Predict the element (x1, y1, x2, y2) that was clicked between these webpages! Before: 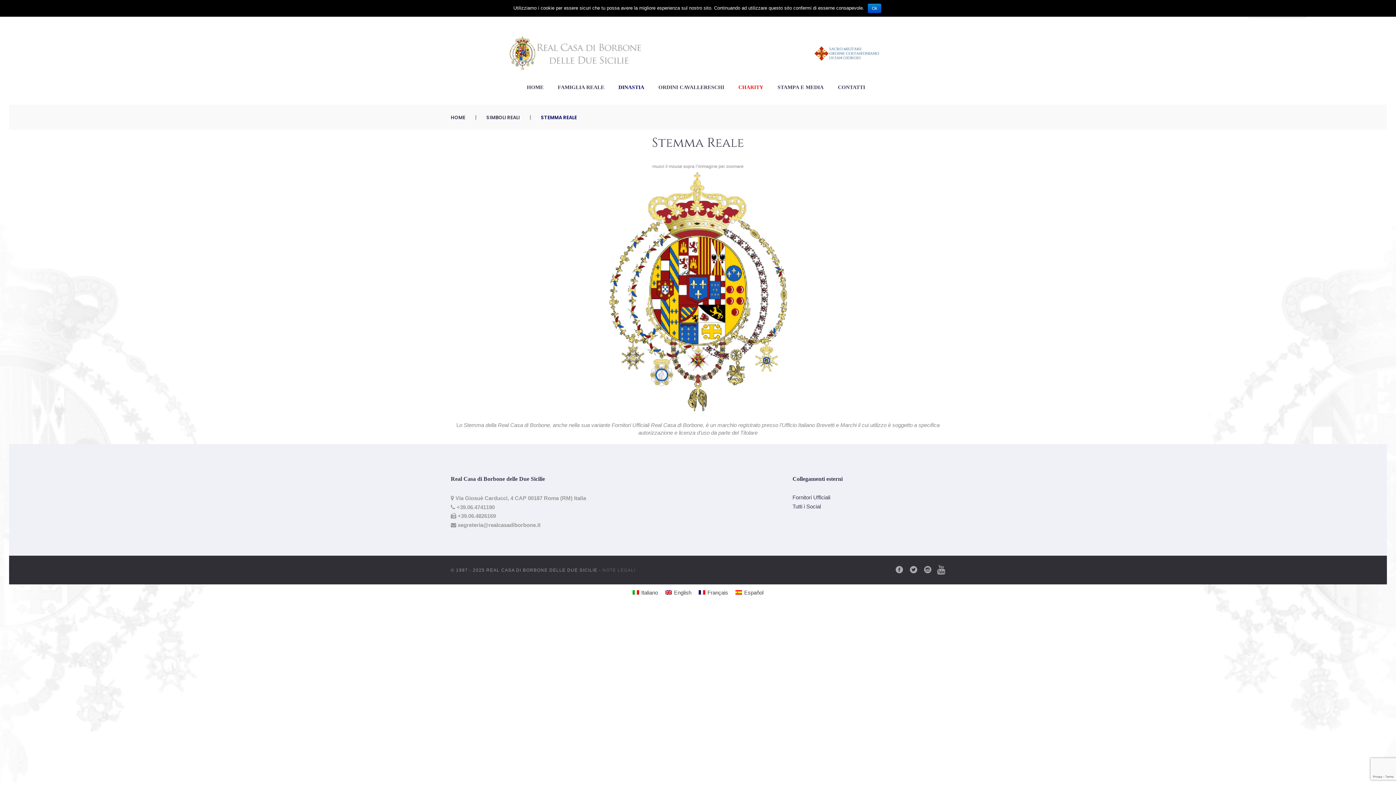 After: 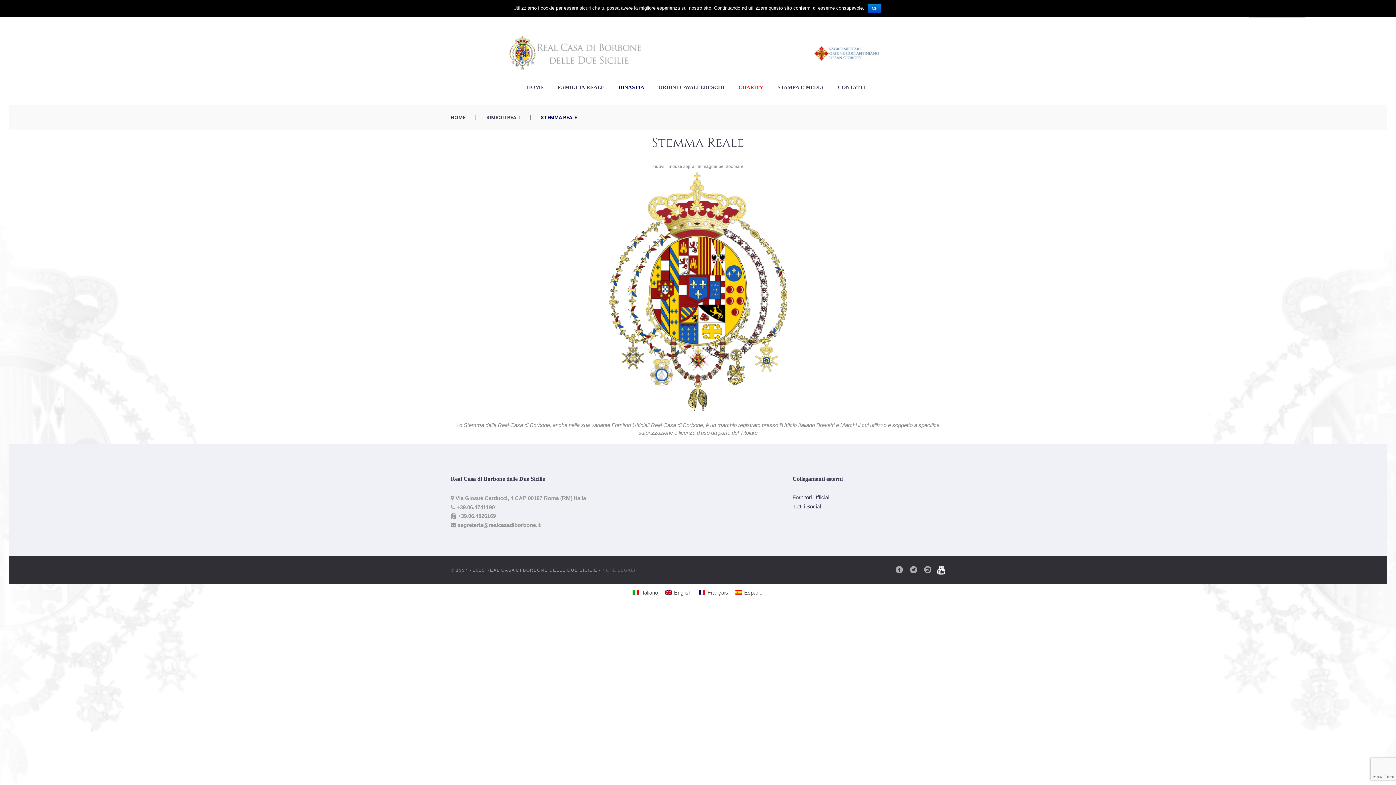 Action: bbox: (937, 565, 945, 574) label: youtube